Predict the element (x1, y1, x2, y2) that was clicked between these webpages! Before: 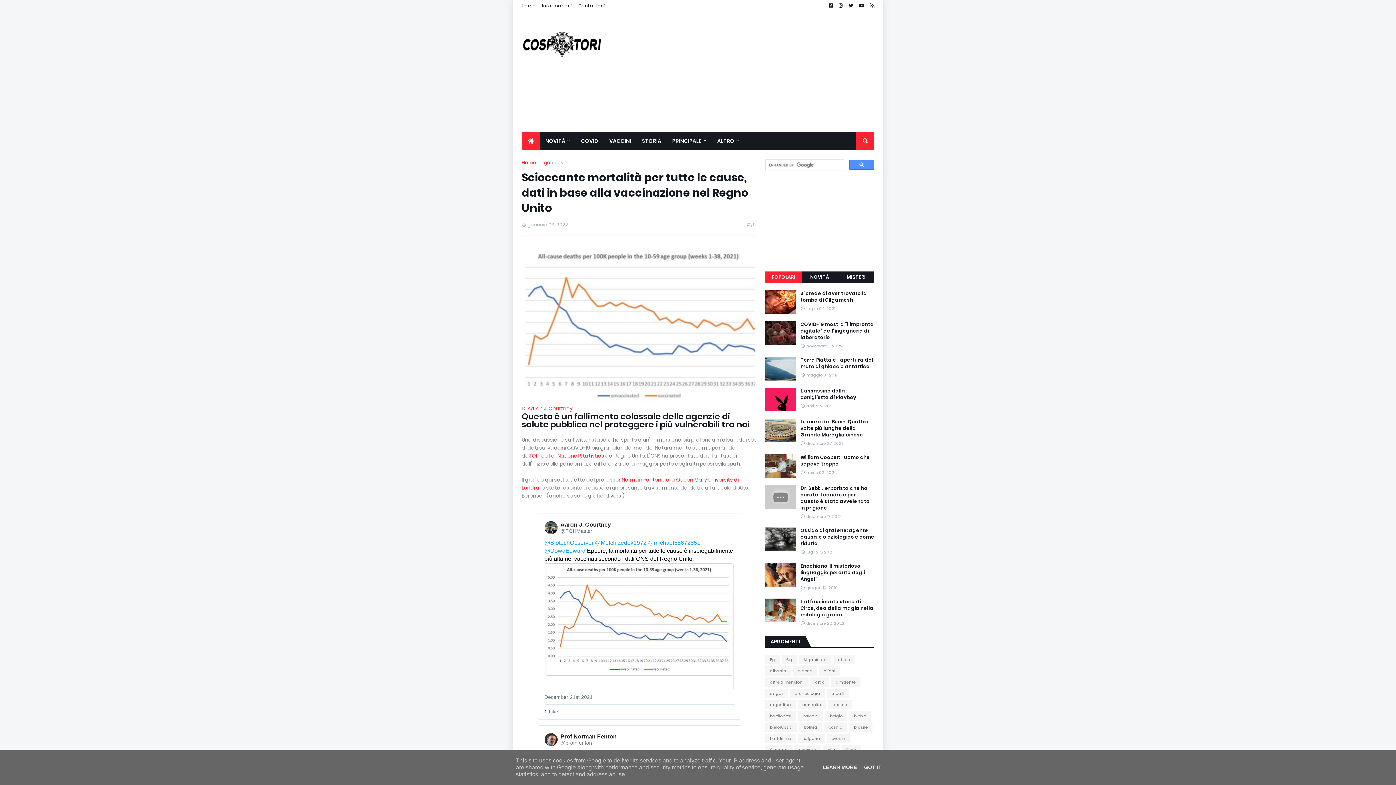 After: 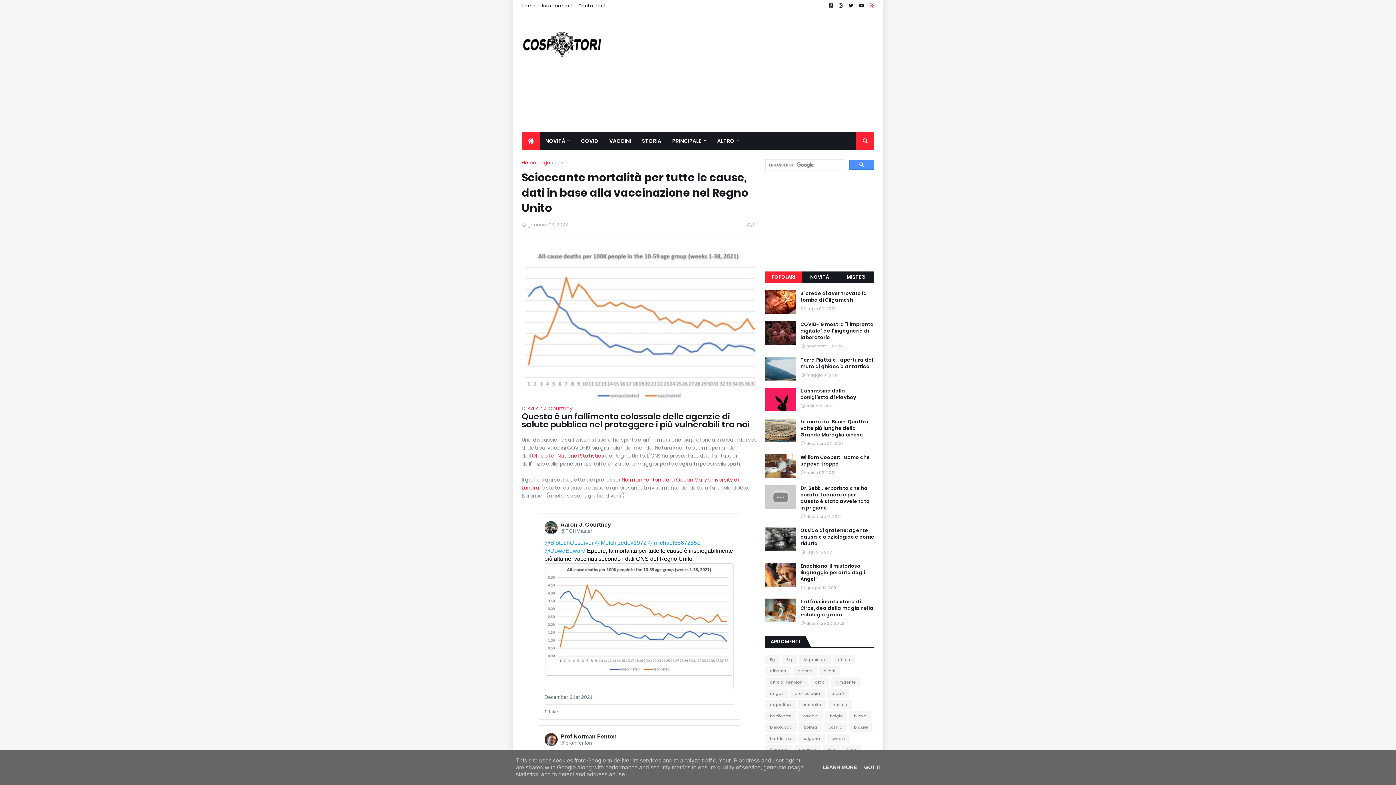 Action: bbox: (870, 0, 874, 11)